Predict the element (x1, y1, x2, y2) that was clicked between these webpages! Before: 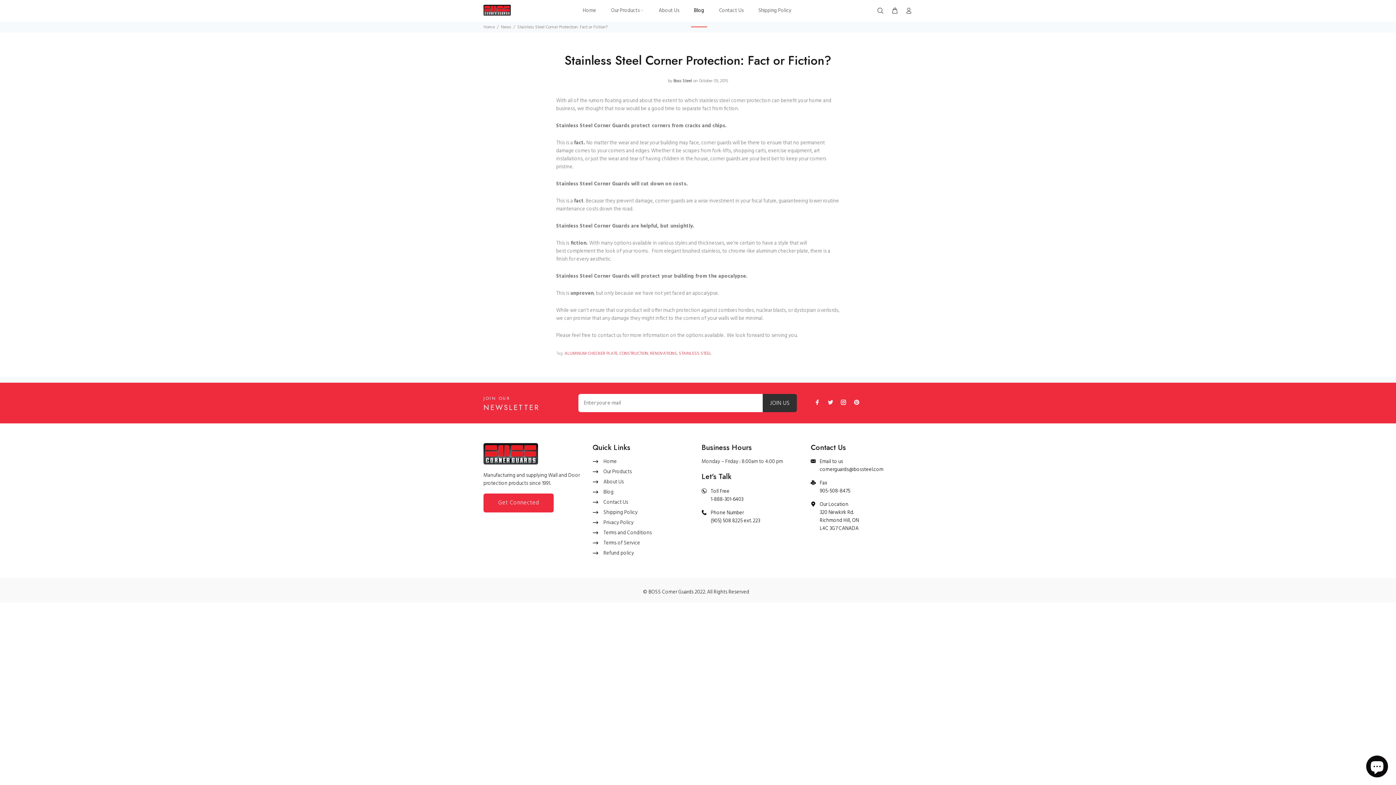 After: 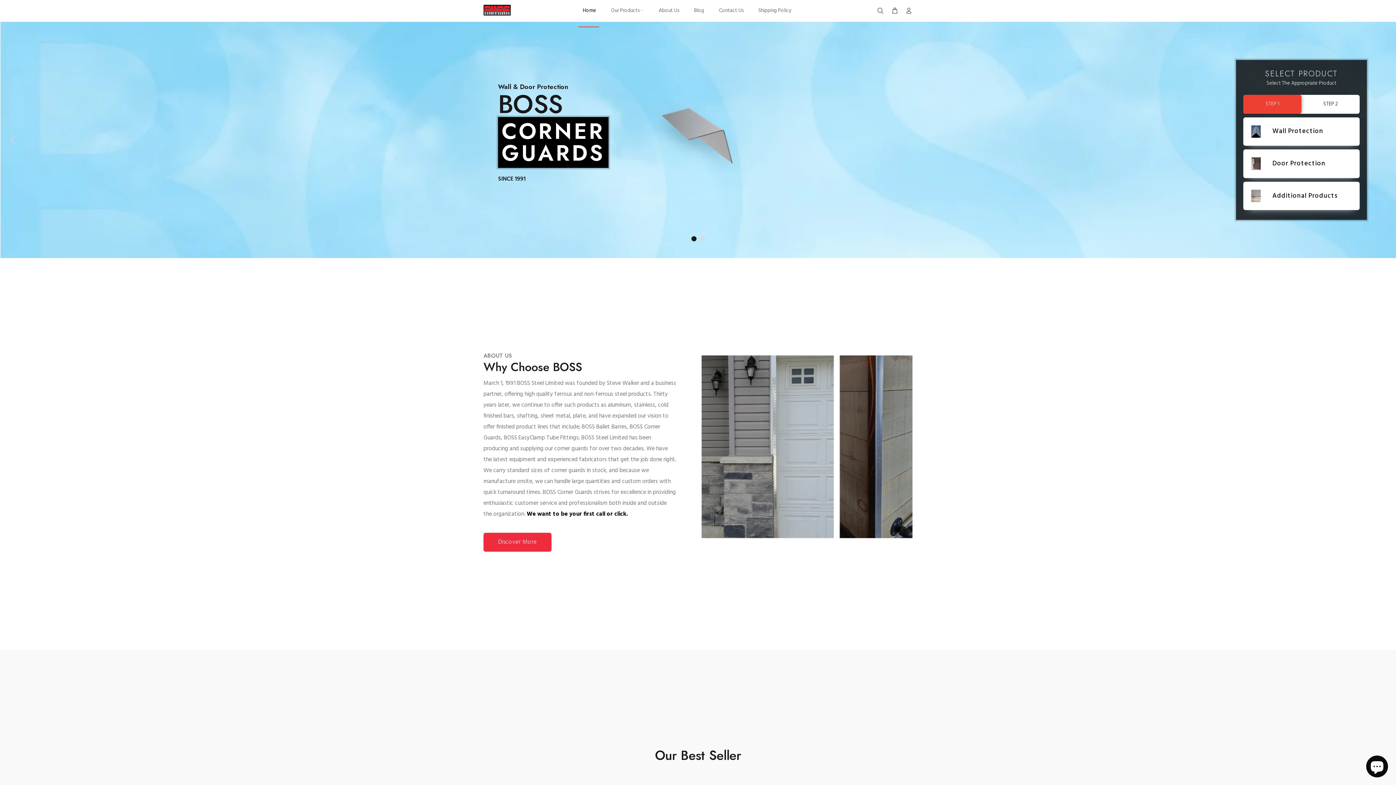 Action: bbox: (592, 456, 617, 467) label: Home